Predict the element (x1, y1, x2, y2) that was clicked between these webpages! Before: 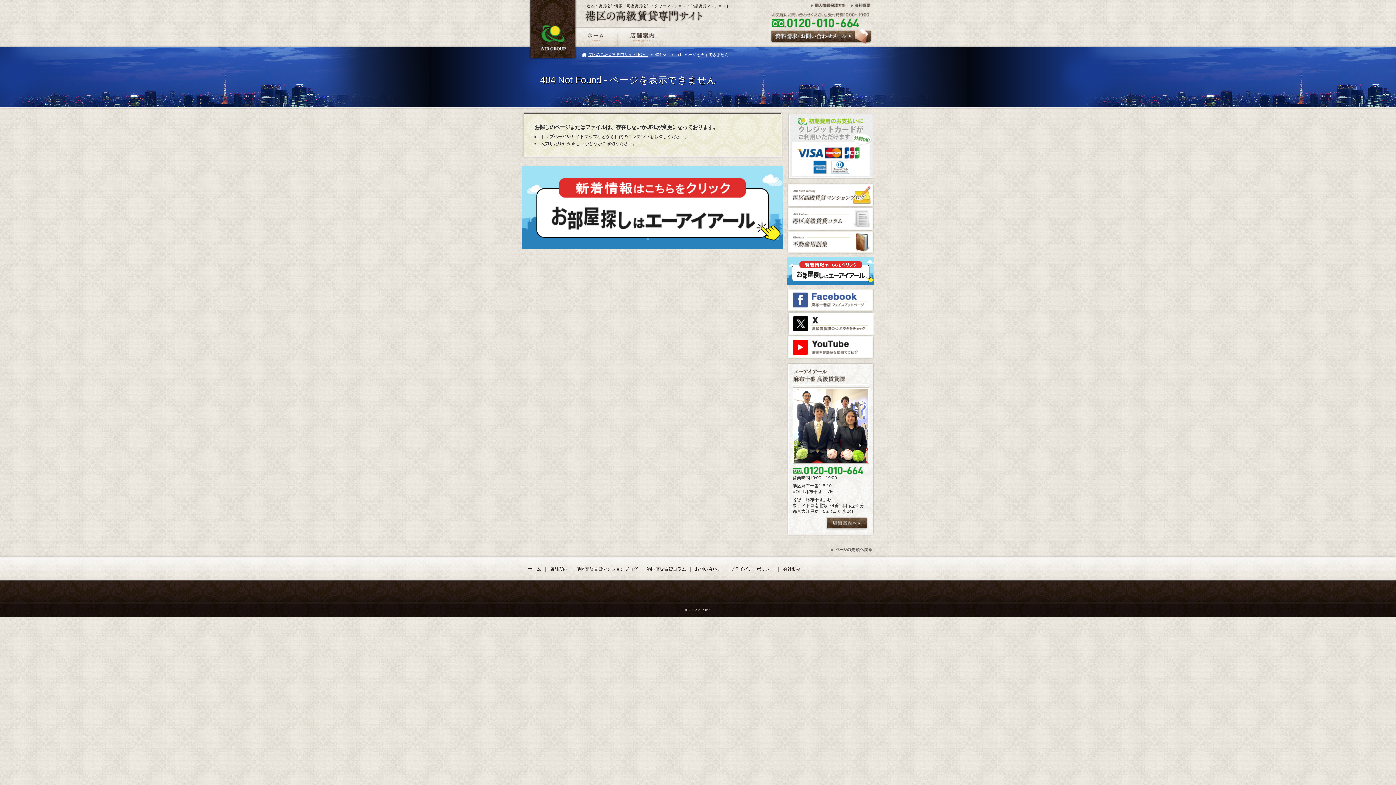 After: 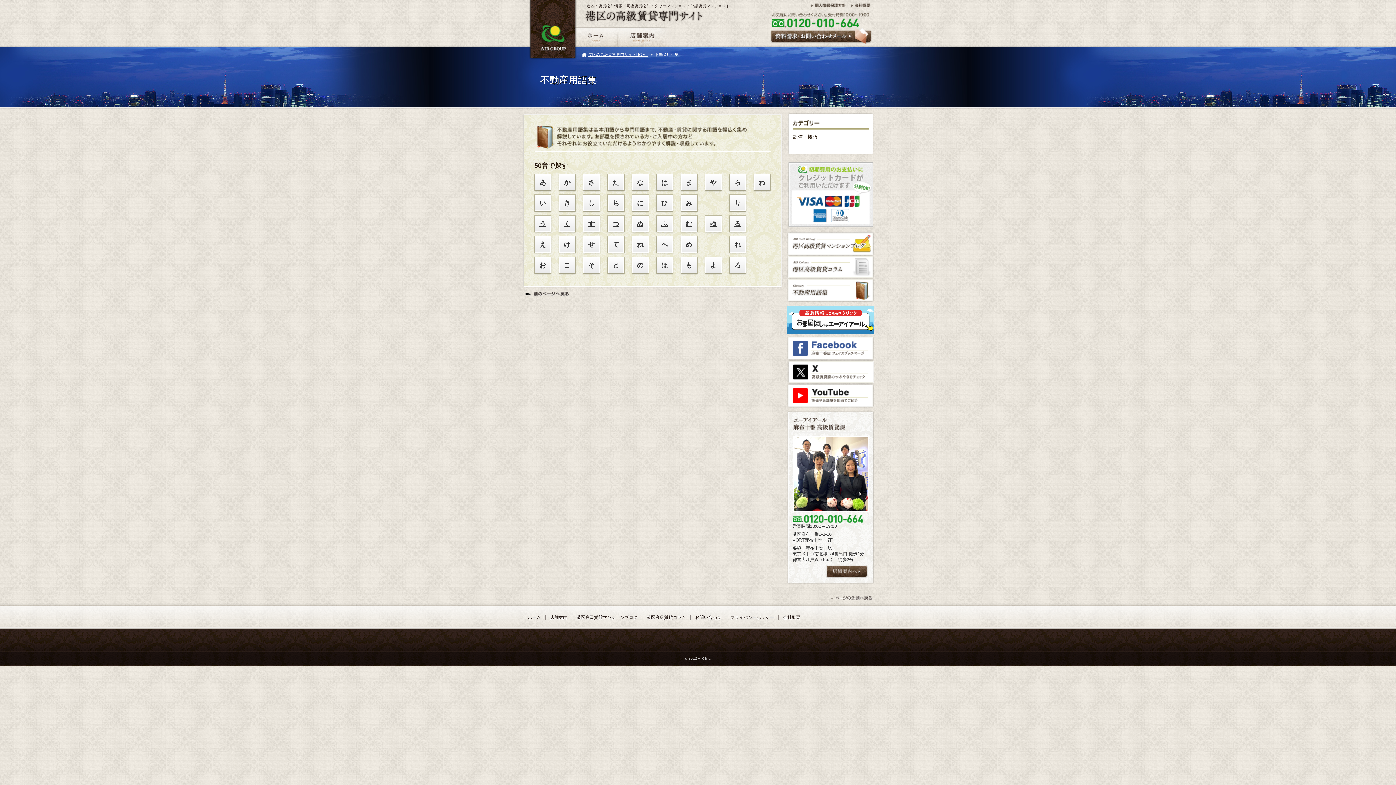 Action: bbox: (787, 248, 874, 253)